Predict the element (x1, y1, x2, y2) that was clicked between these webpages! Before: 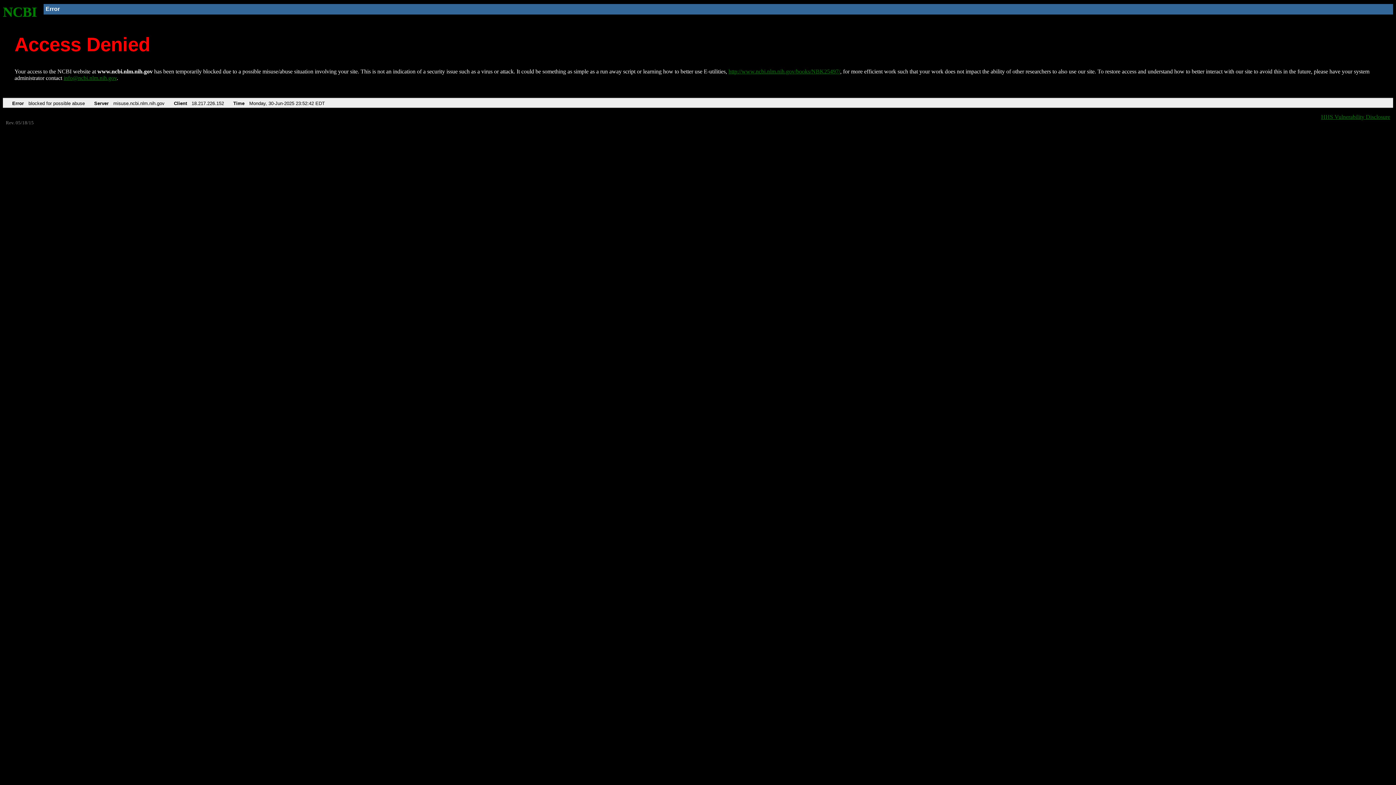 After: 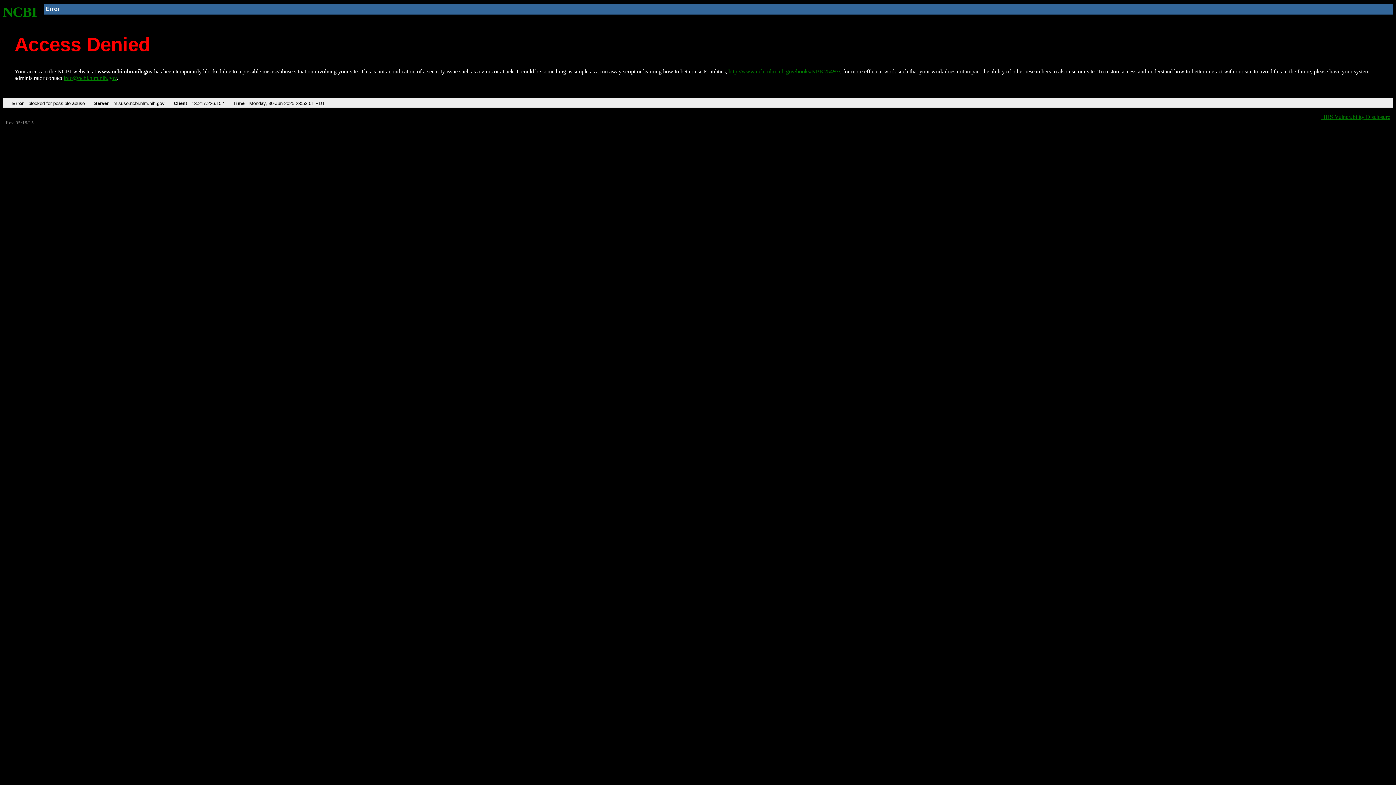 Action: bbox: (2, 4, 37, 19) label: NCBI